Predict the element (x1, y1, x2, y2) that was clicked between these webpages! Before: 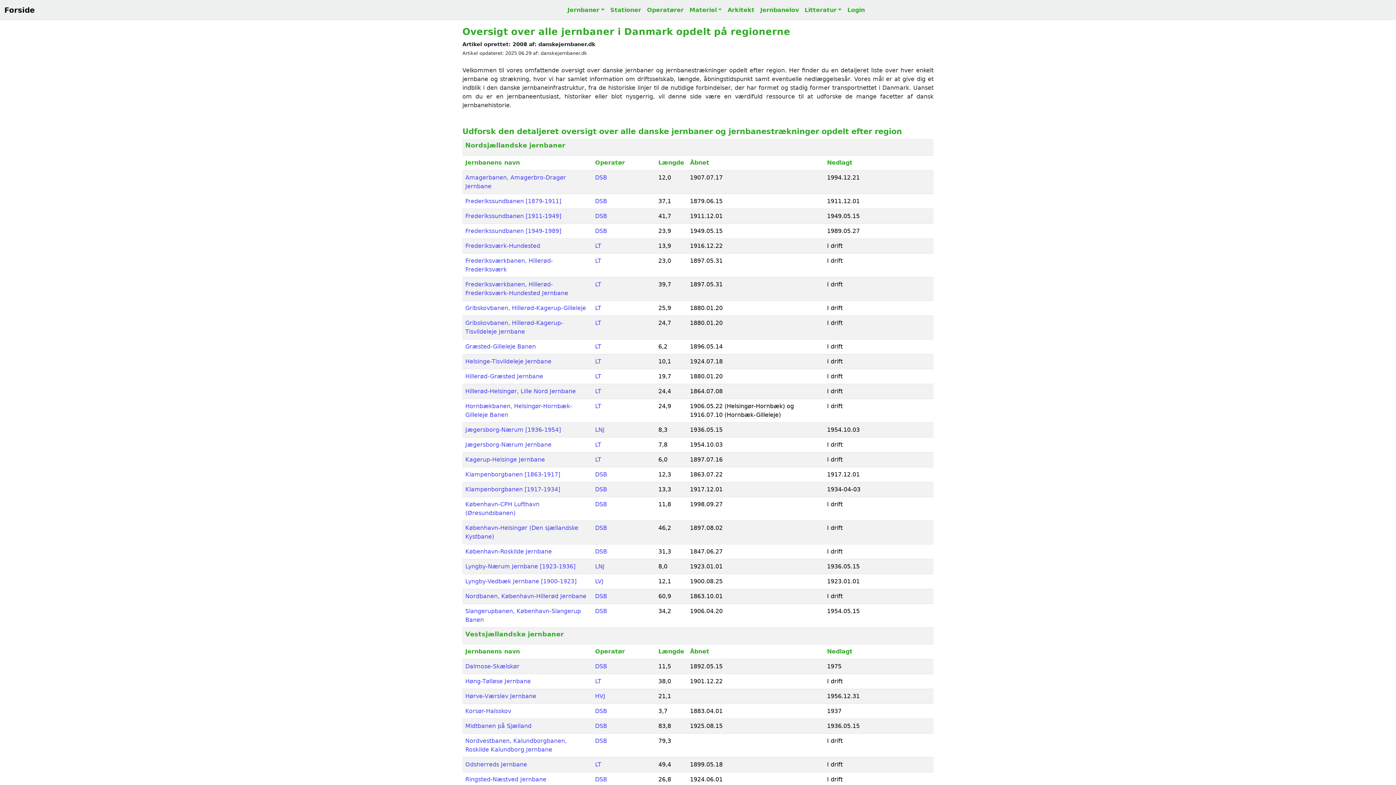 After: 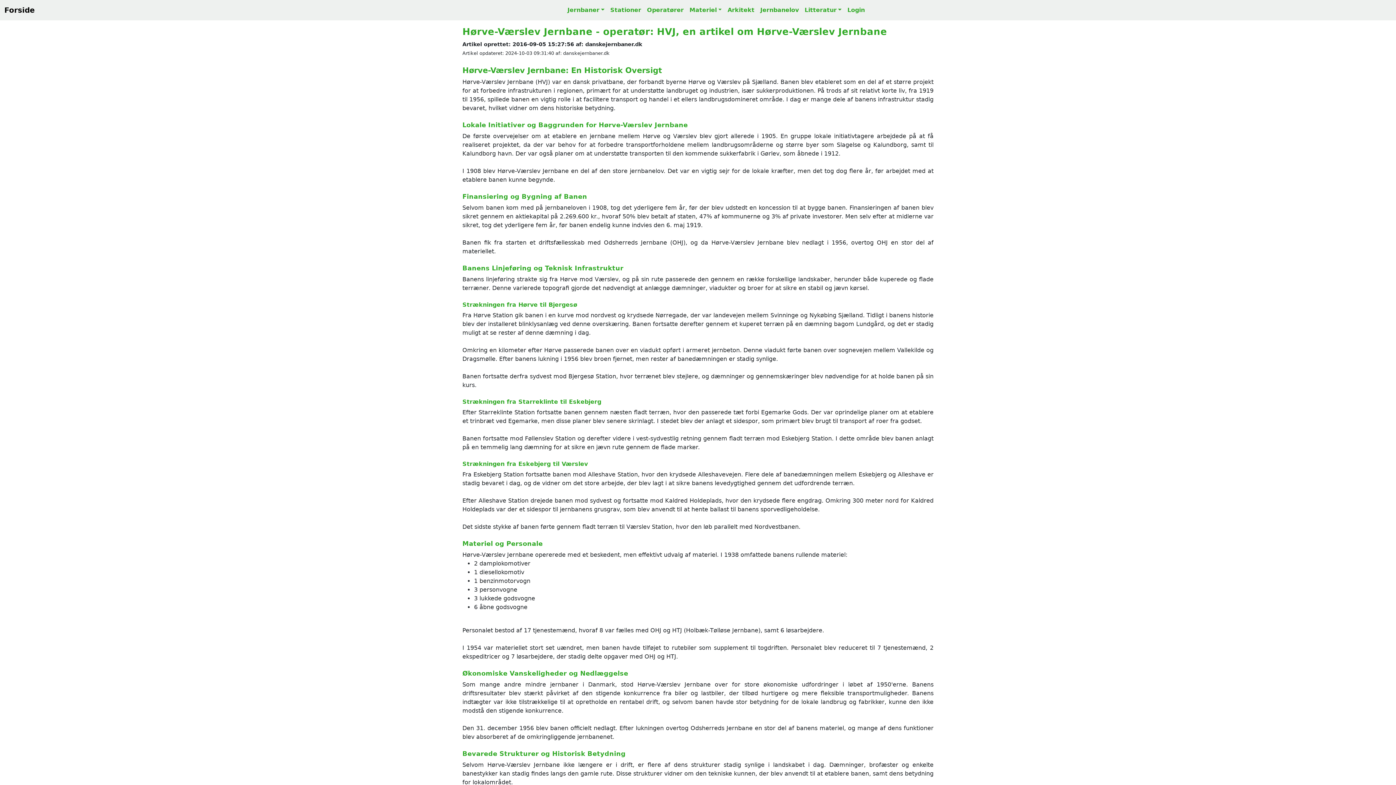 Action: label: Hørve-Værslev Jernbane bbox: (465, 693, 536, 700)